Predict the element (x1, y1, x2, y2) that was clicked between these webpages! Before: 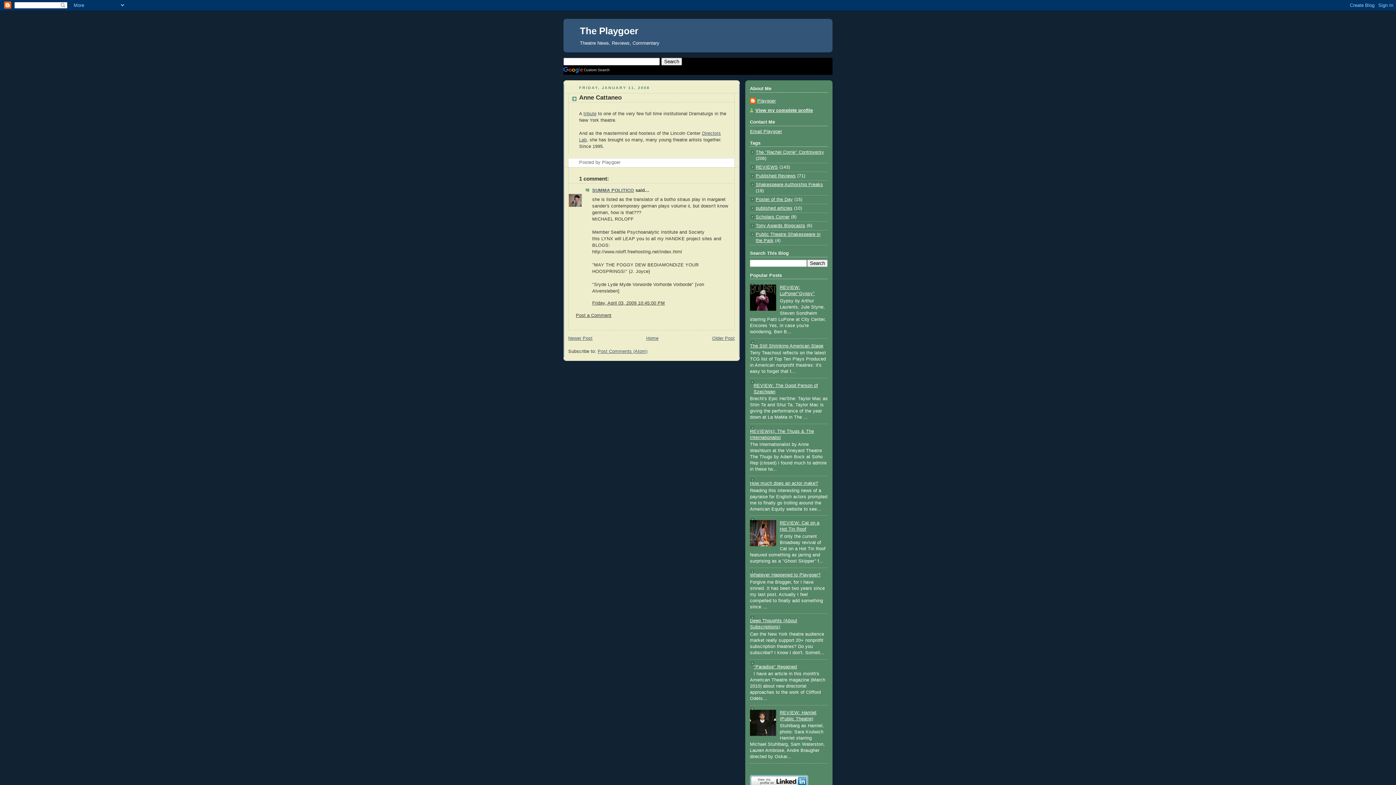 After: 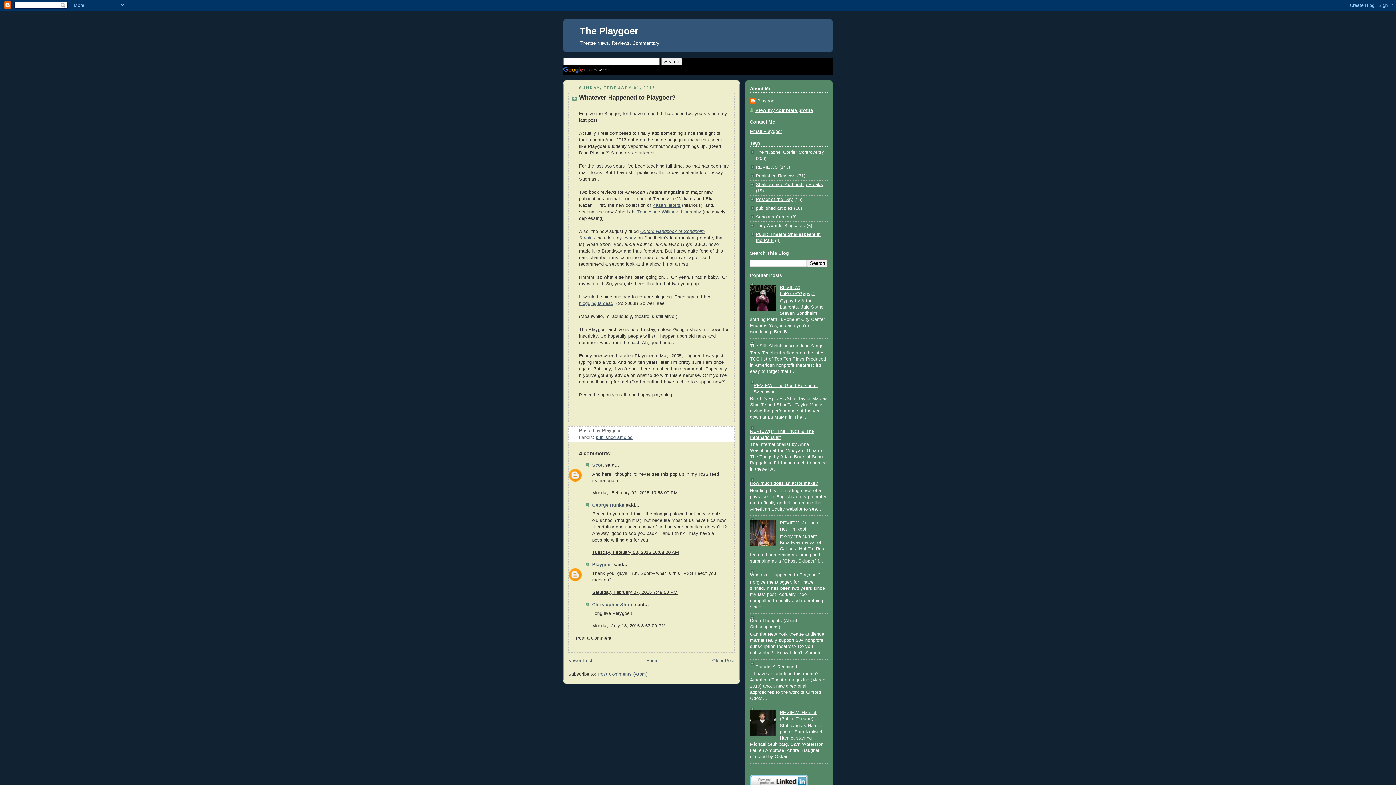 Action: bbox: (750, 572, 820, 577) label: Whatever Happened to Playgoer?